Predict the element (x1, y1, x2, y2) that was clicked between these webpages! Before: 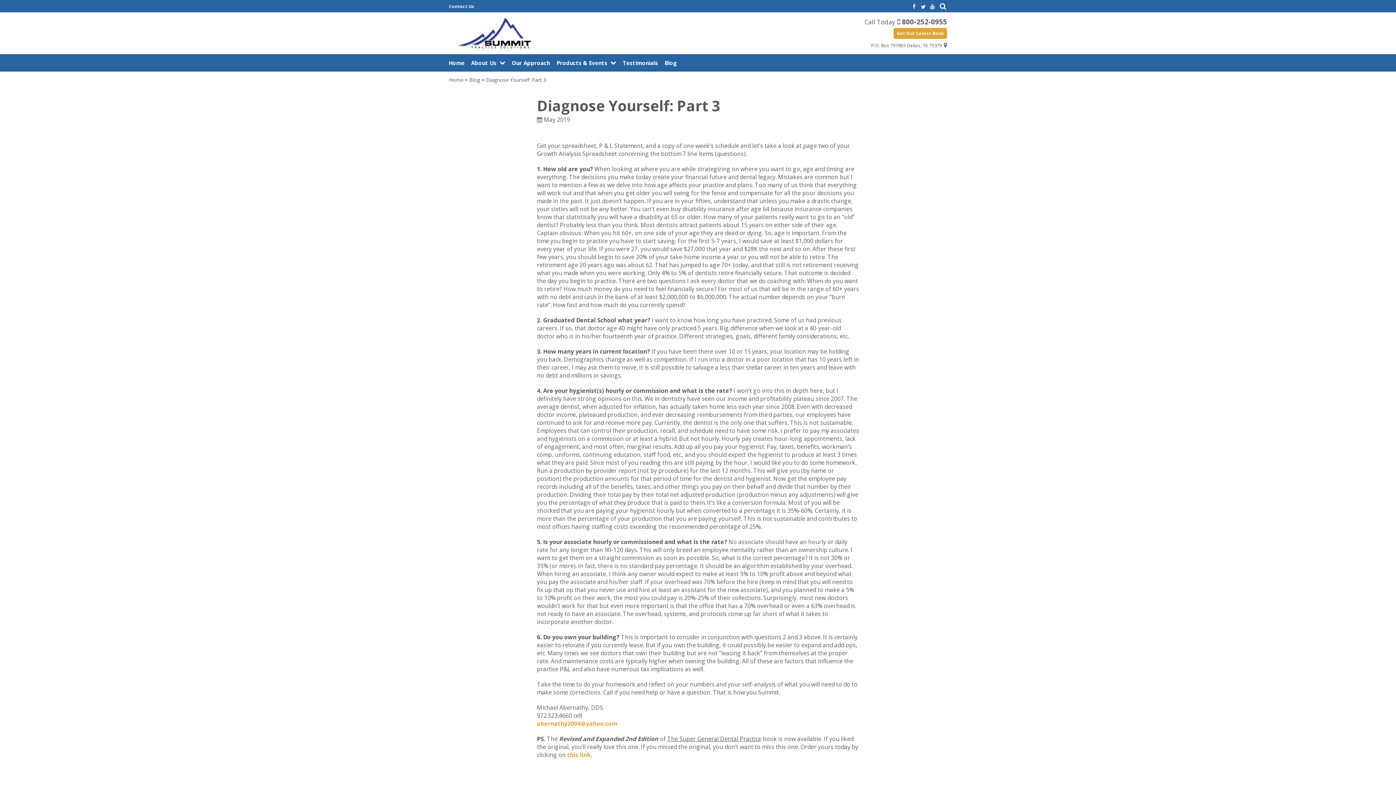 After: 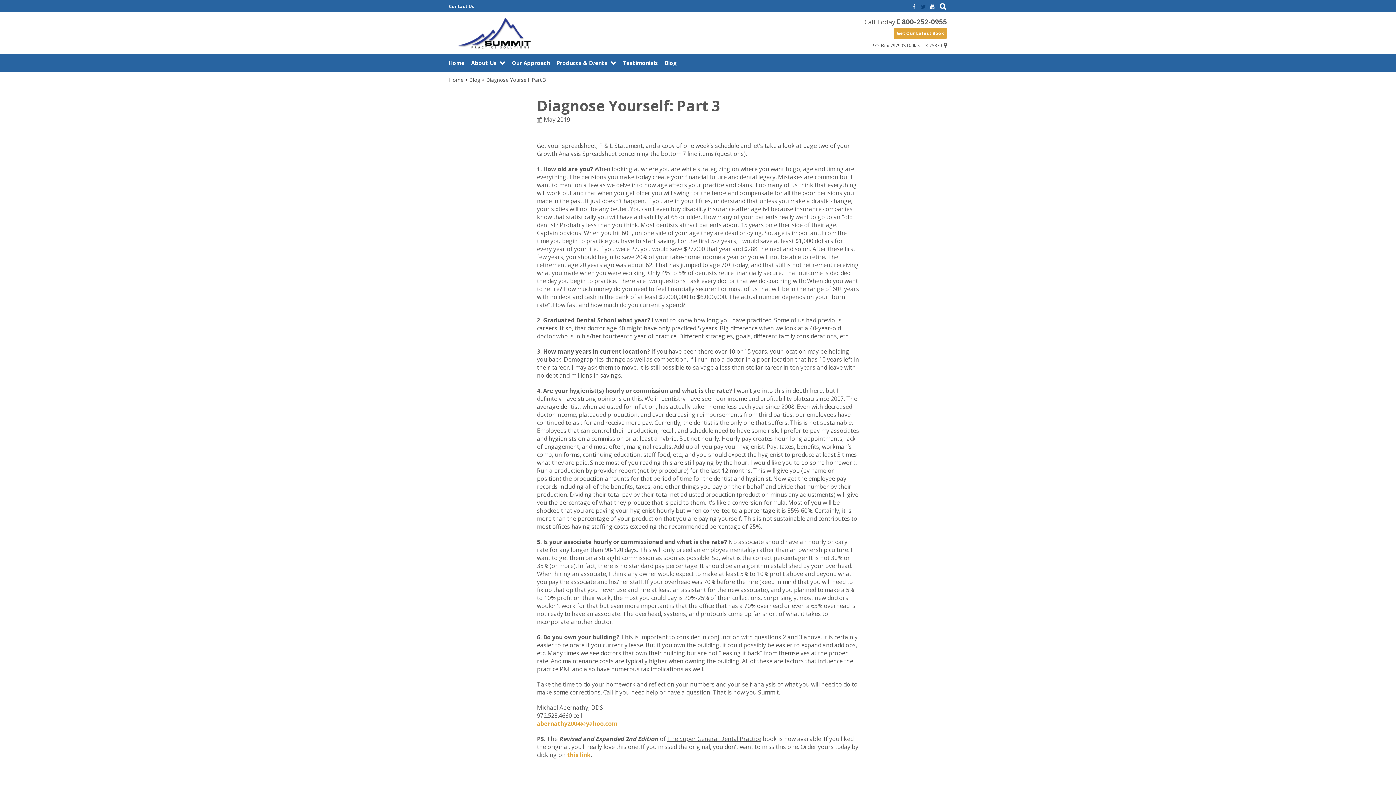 Action: bbox: (920, 3, 926, 9)